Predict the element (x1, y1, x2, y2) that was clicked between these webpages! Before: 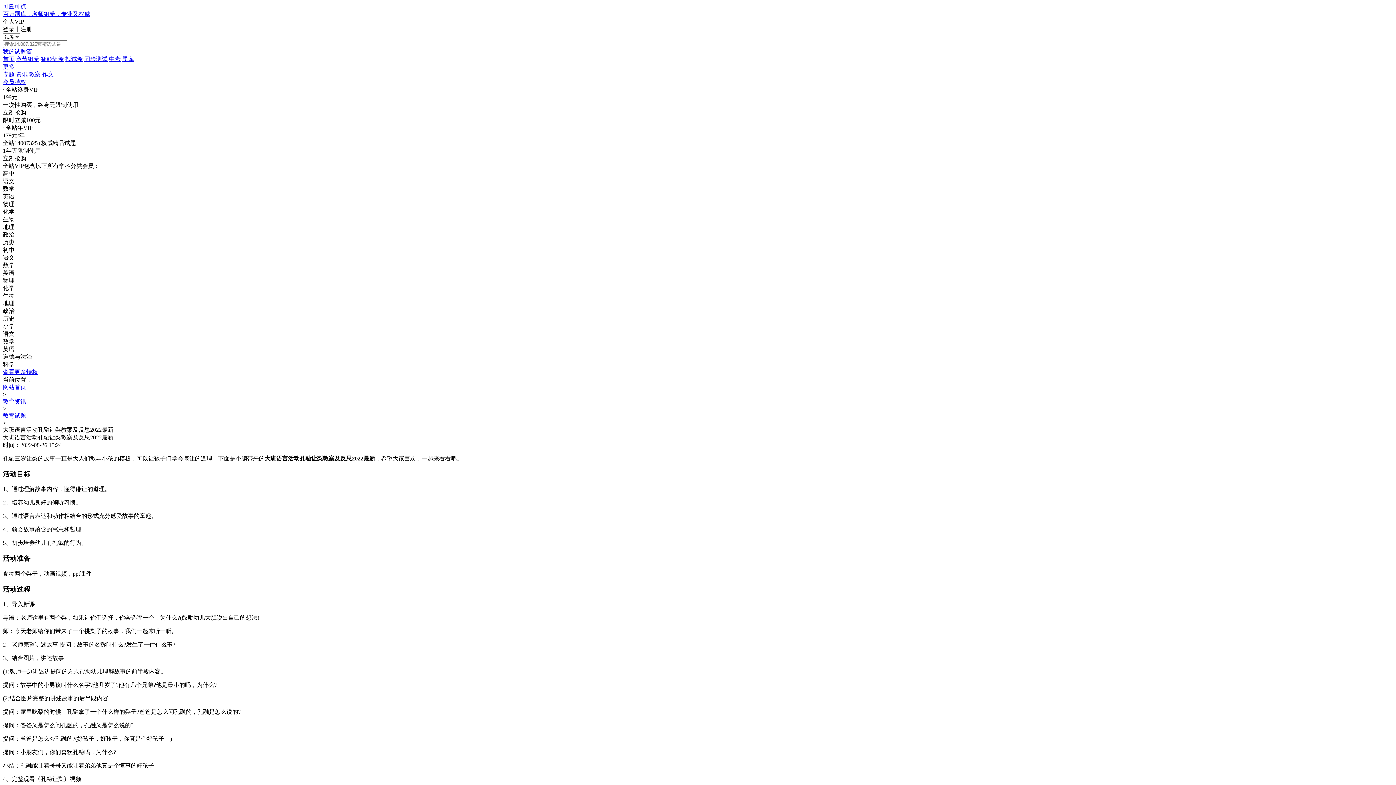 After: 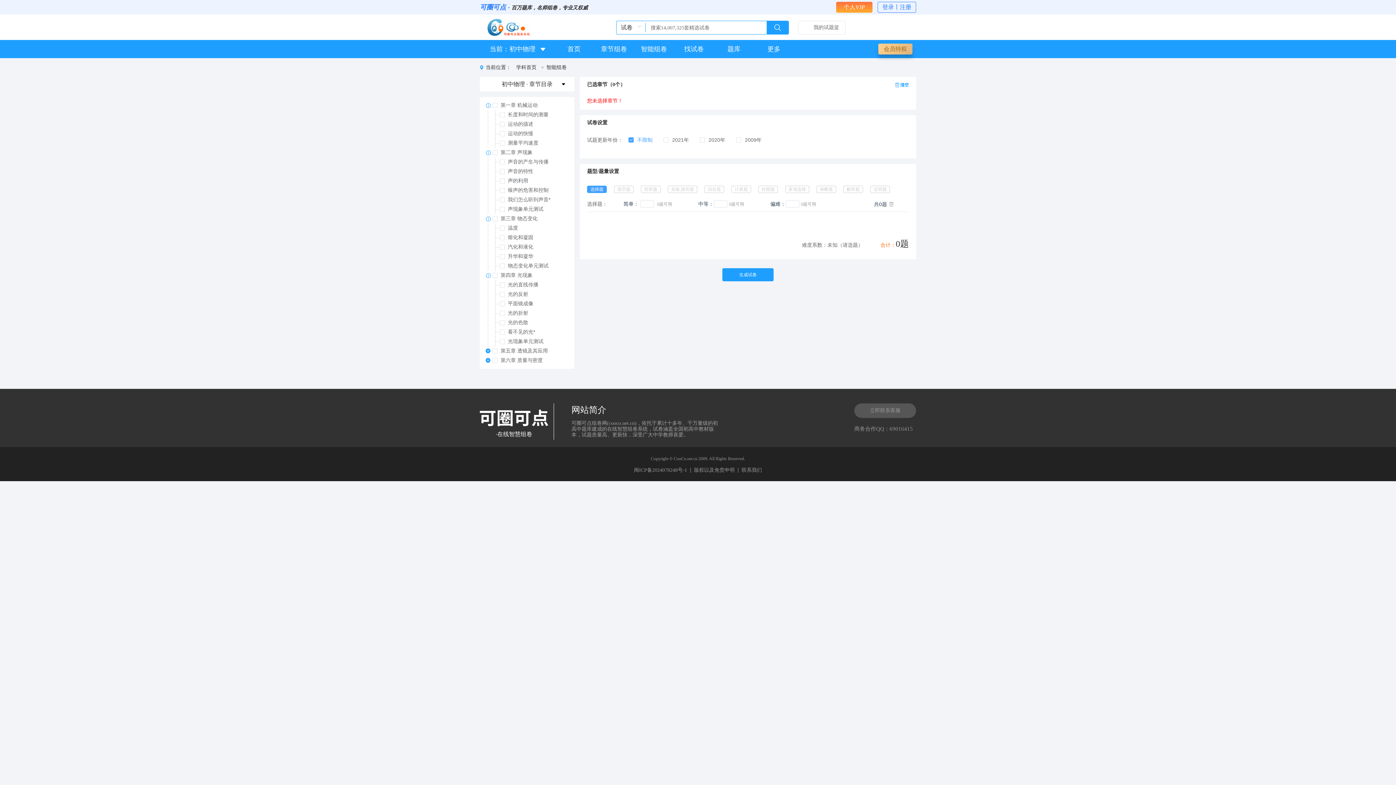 Action: bbox: (40, 56, 64, 62) label: 智能组卷